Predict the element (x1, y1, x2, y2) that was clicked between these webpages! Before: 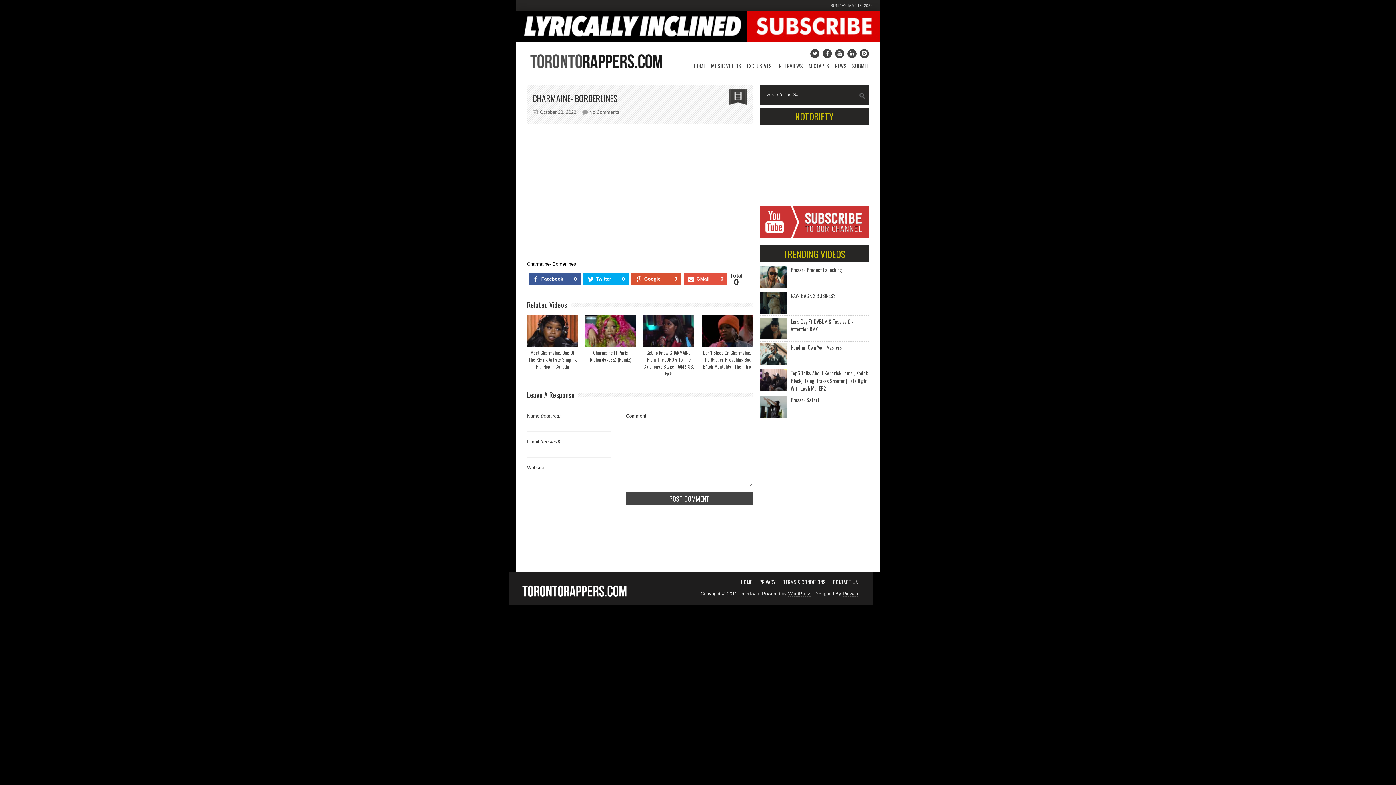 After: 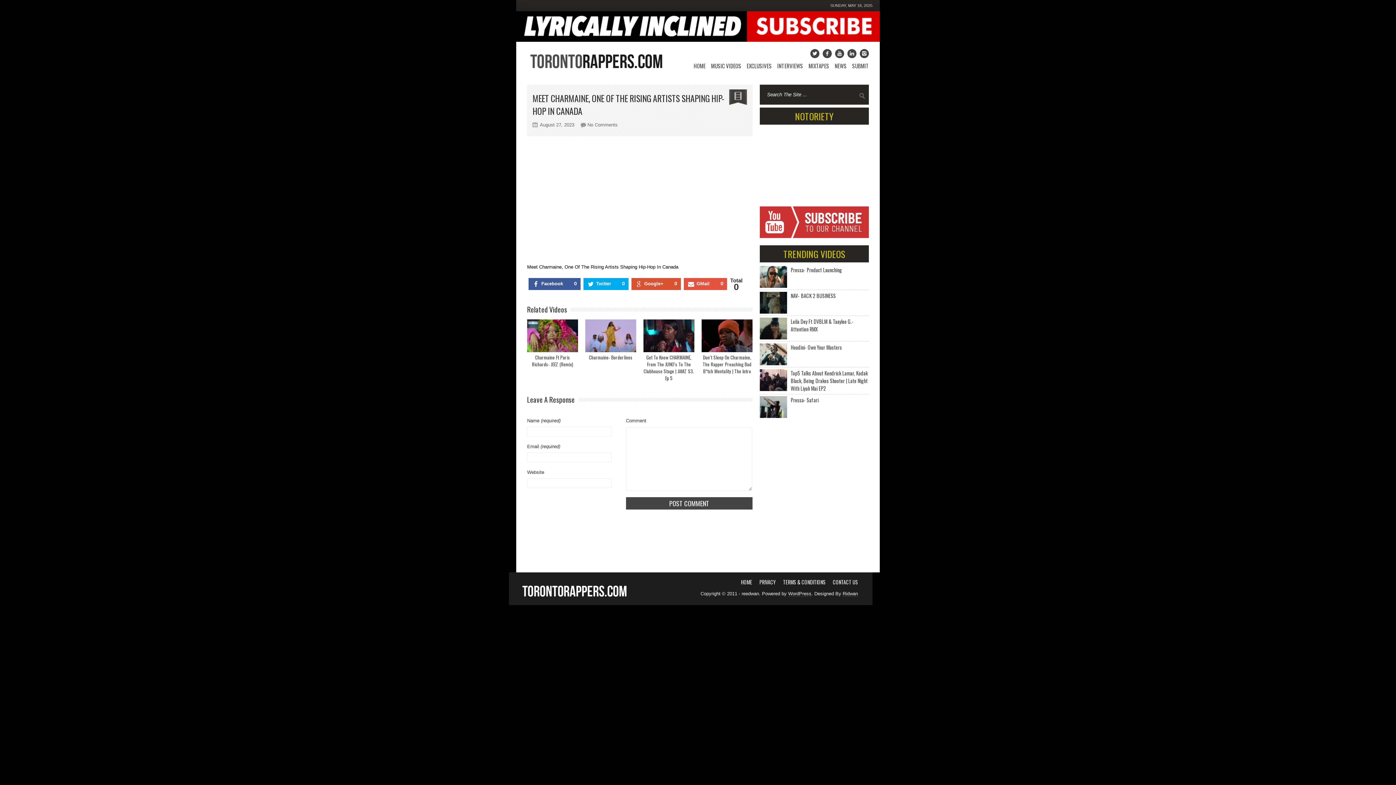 Action: bbox: (527, 314, 578, 347)